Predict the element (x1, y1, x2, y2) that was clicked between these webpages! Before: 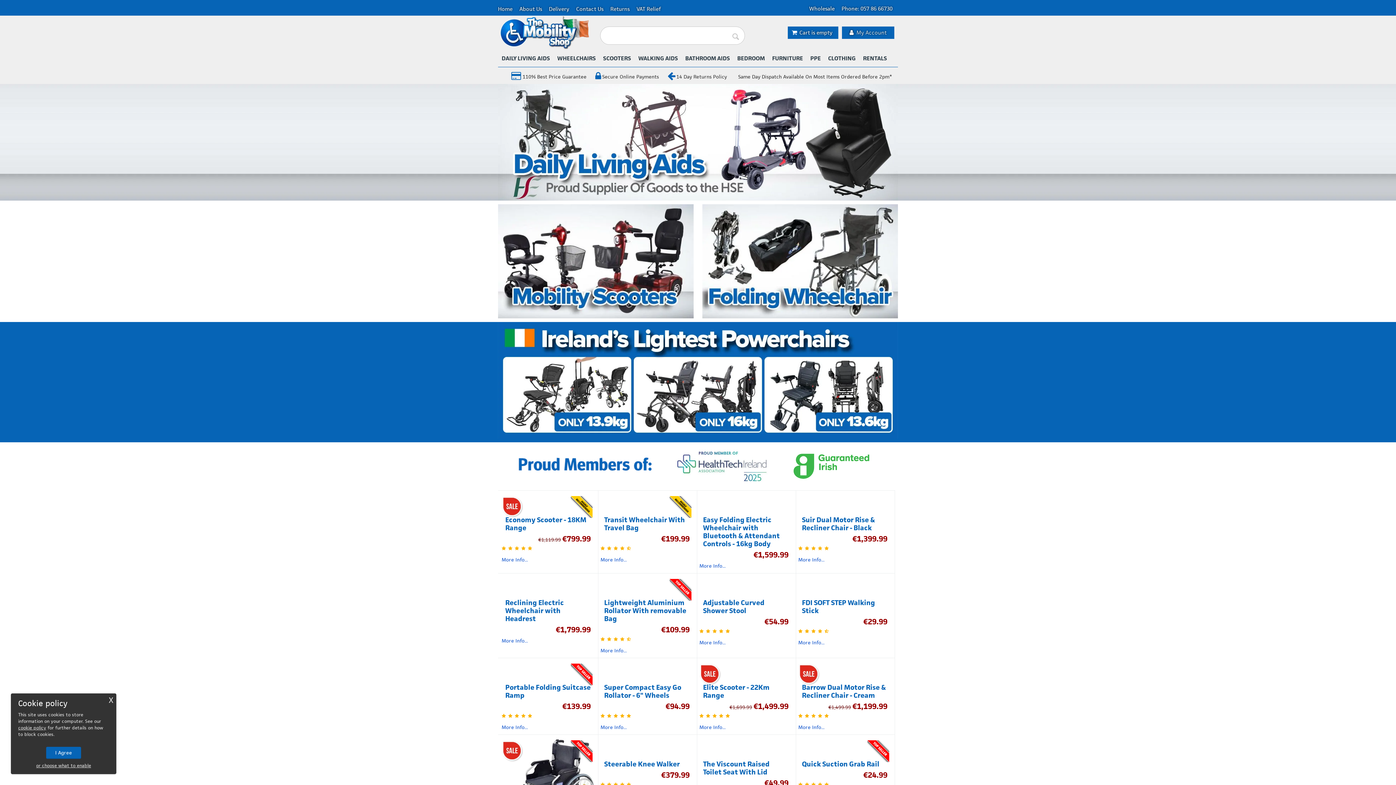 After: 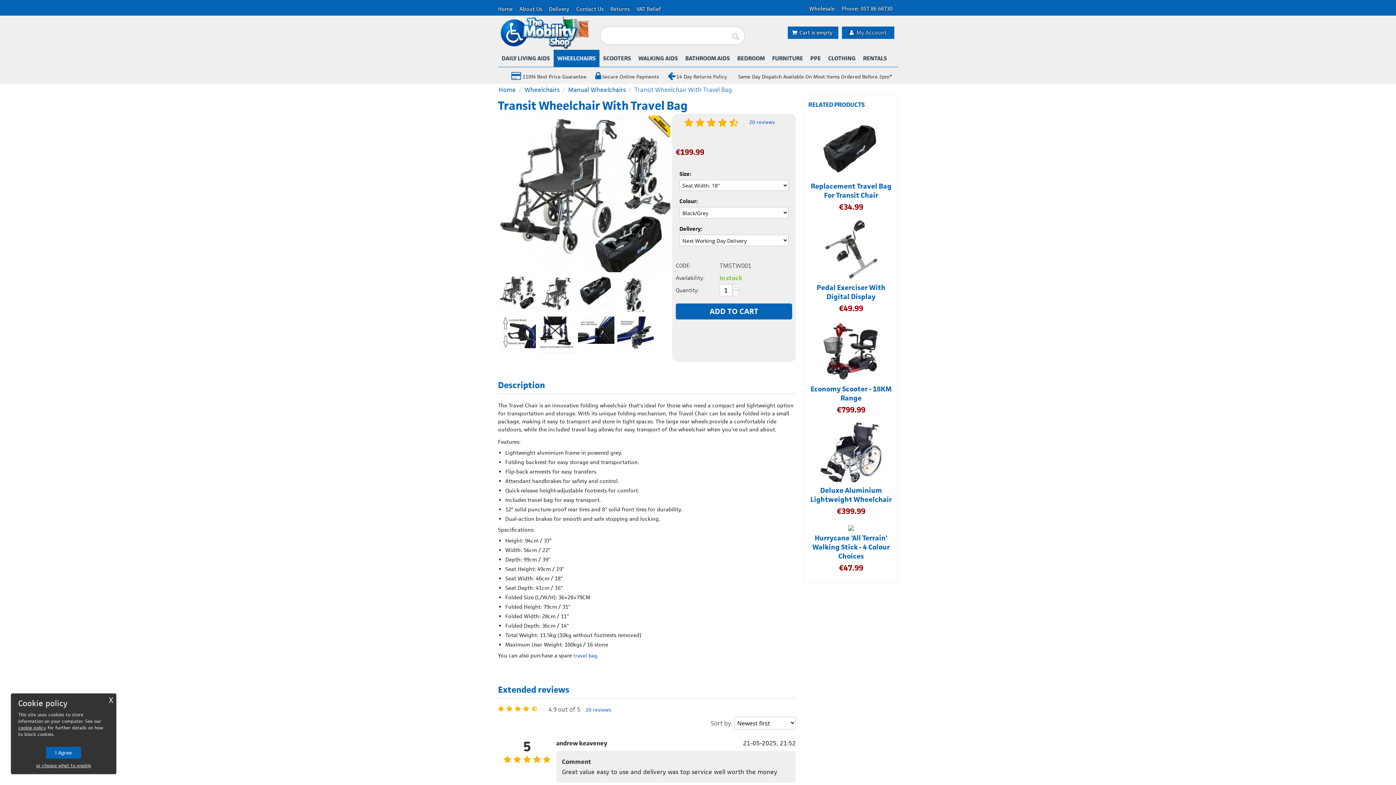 Action: label: More Info... bbox: (600, 556, 626, 563)